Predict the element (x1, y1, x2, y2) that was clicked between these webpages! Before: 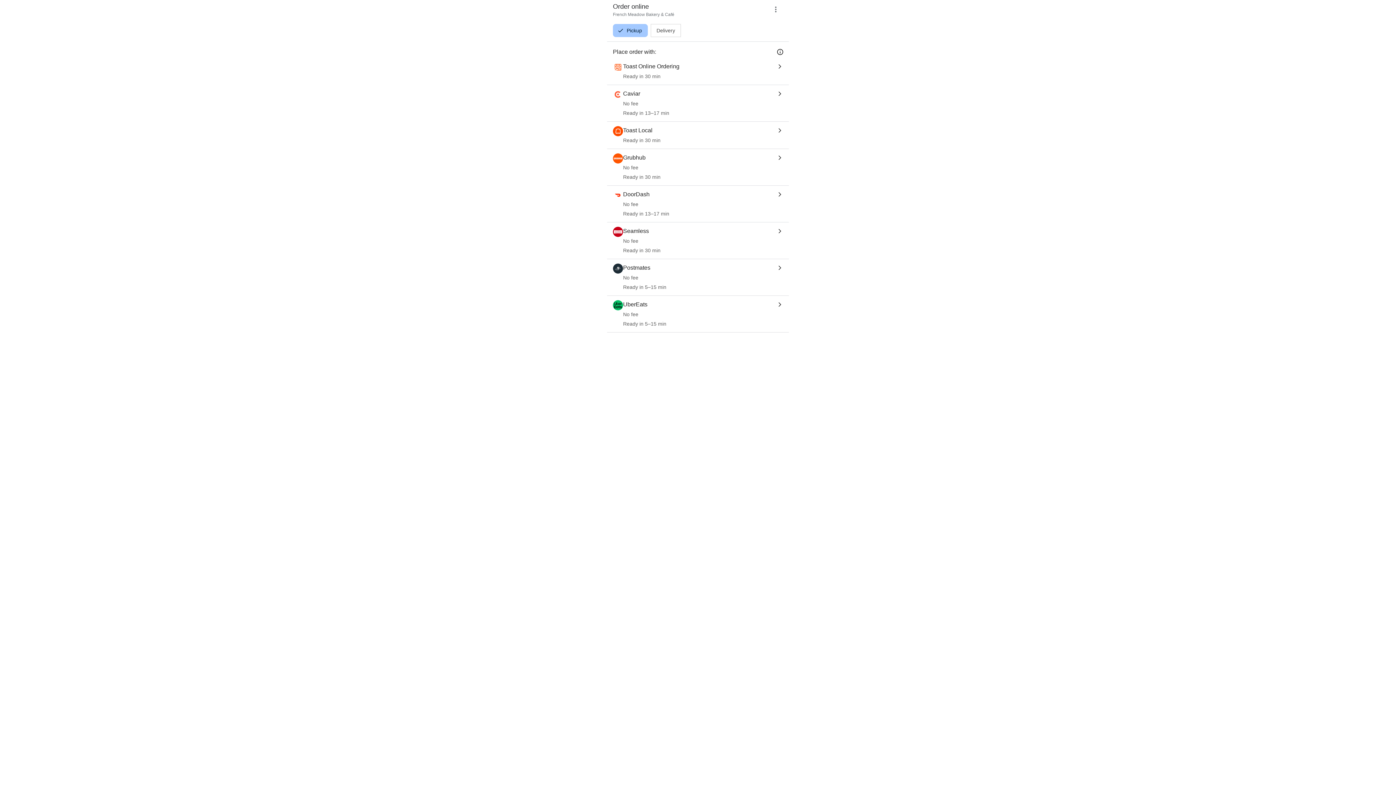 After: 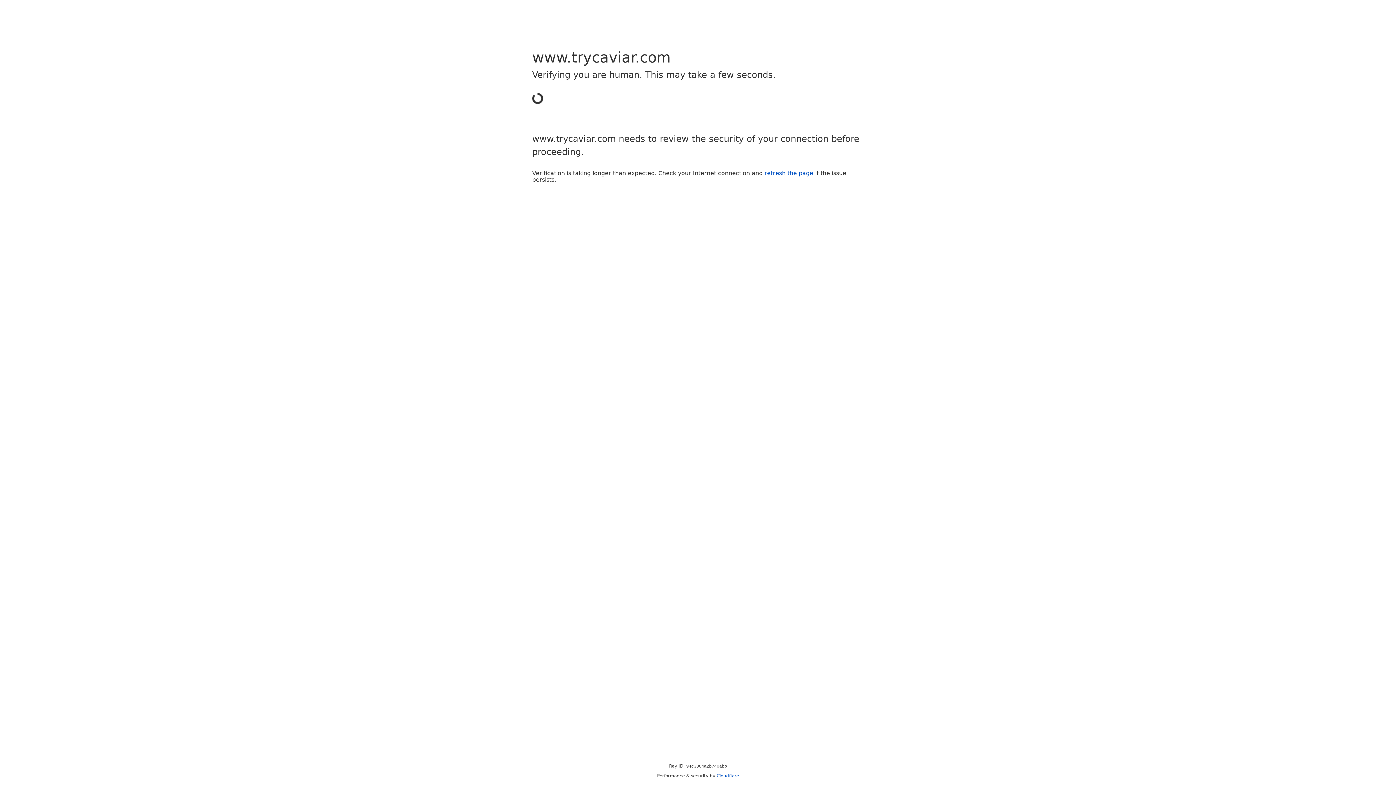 Action: bbox: (613, 89, 783, 117) label: Caviar
No fee
Ready in 13–17 min